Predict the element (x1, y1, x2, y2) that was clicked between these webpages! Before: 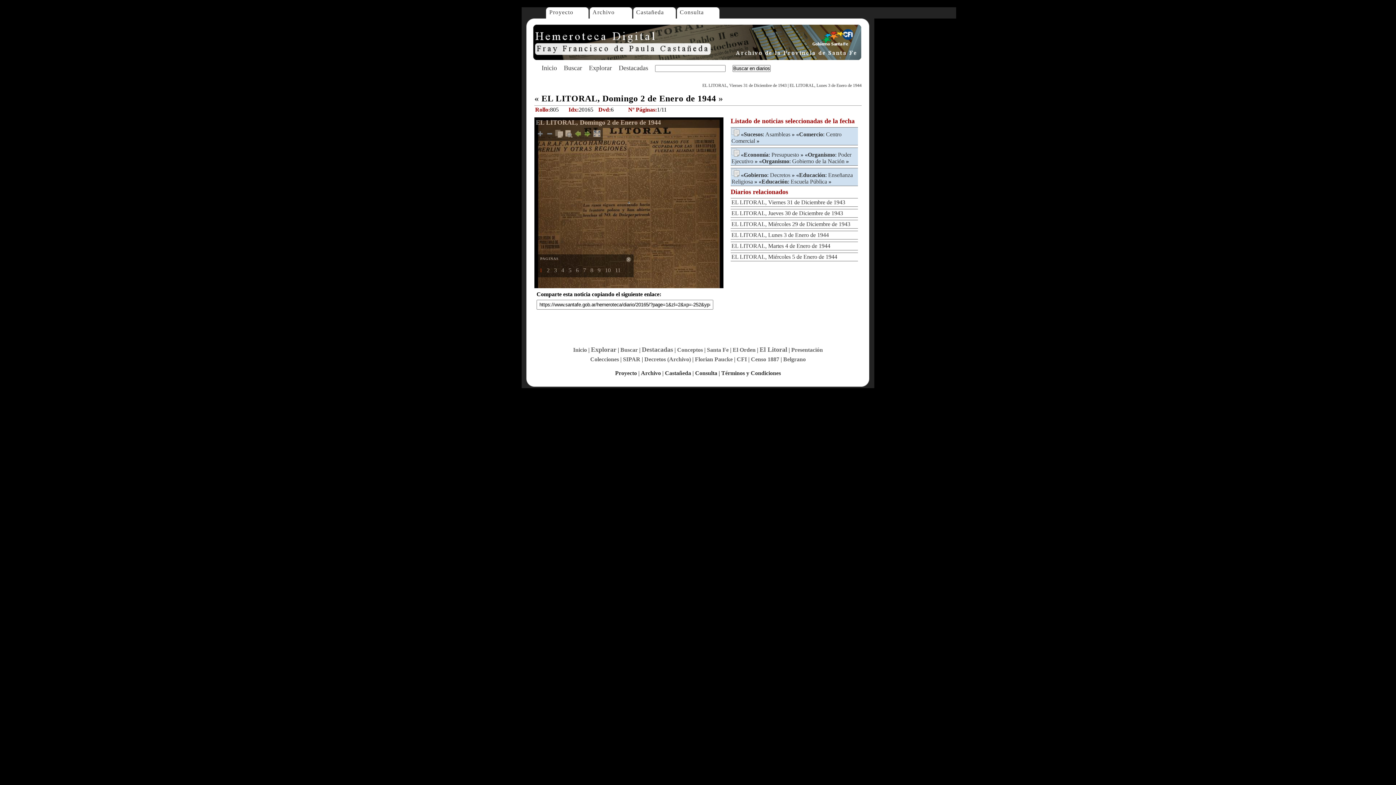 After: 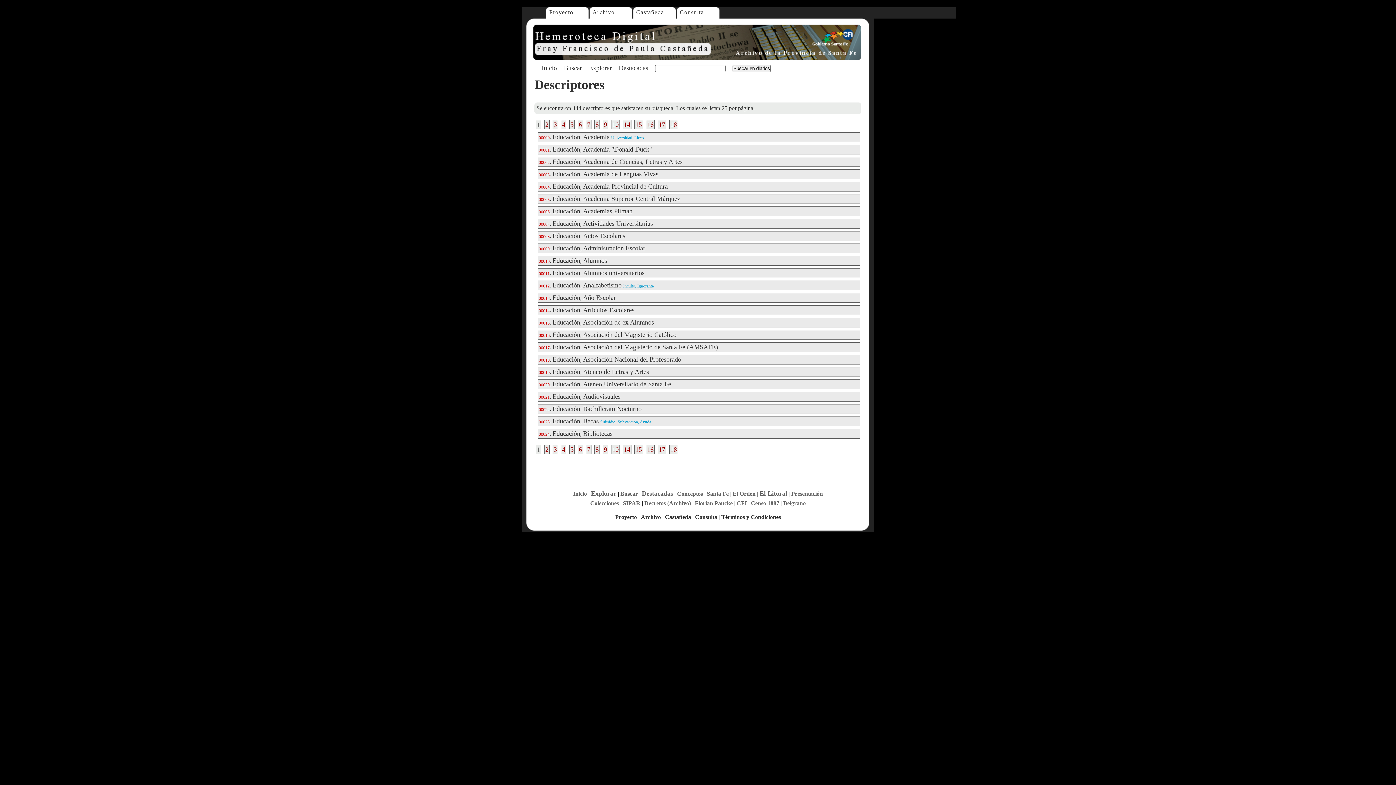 Action: bbox: (799, 172, 825, 178) label: Educación